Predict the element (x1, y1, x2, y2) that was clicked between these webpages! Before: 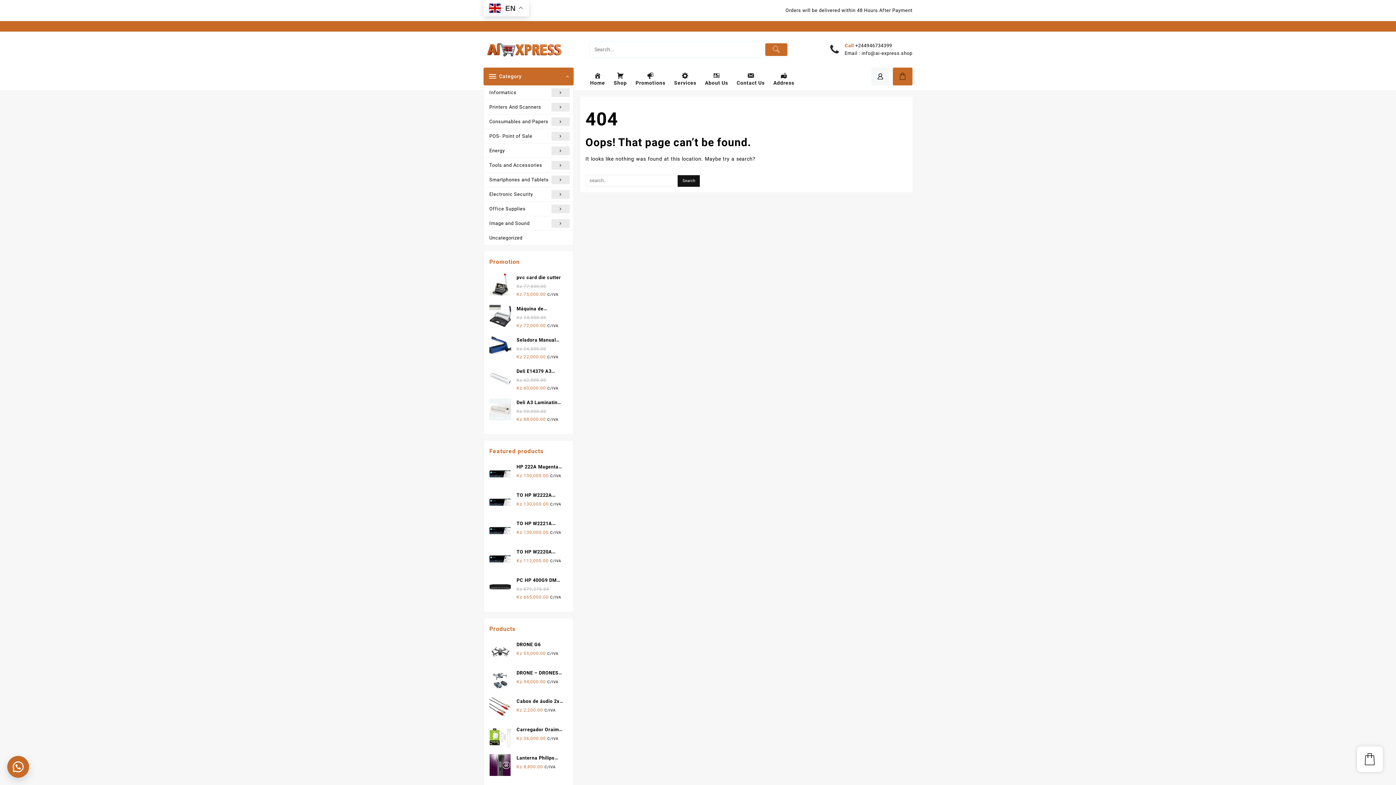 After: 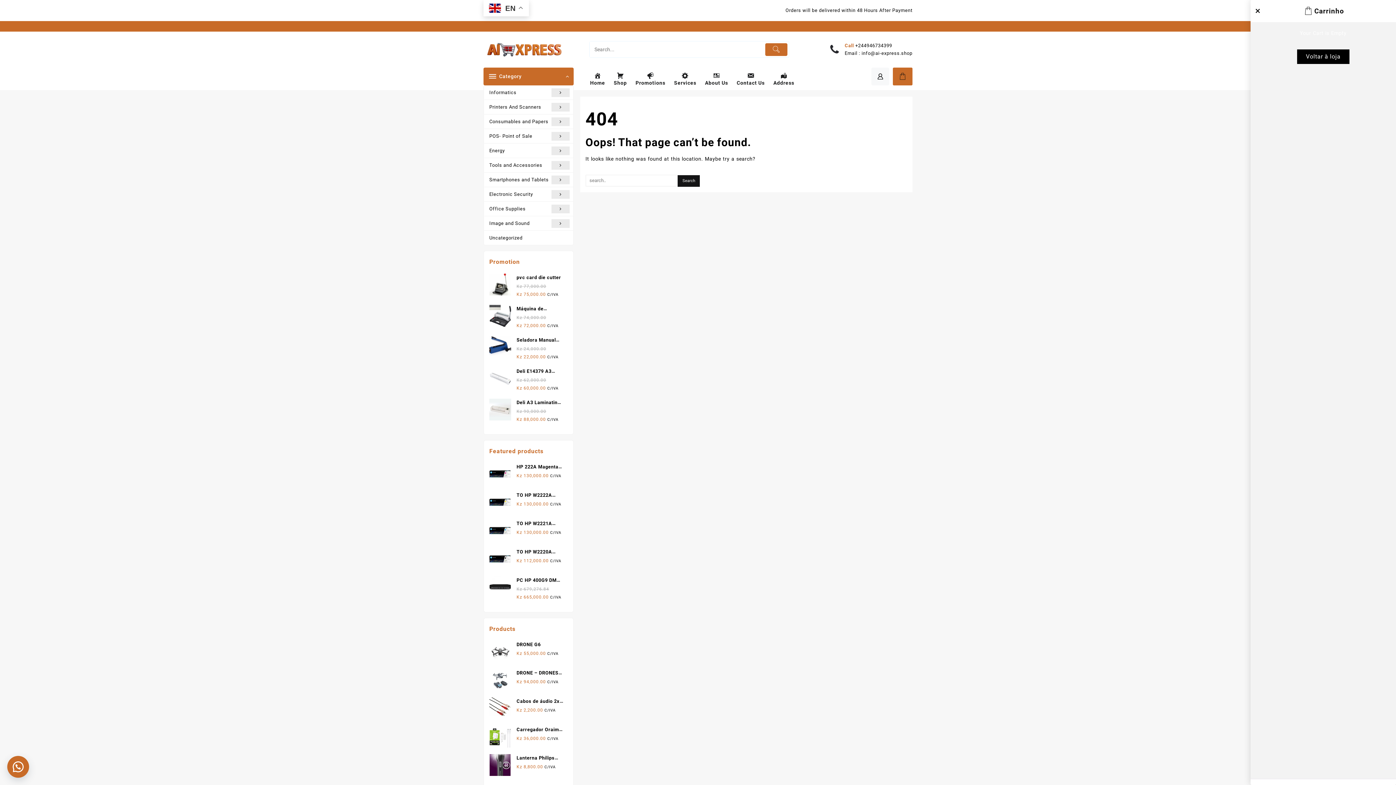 Action: bbox: (893, 67, 912, 85)